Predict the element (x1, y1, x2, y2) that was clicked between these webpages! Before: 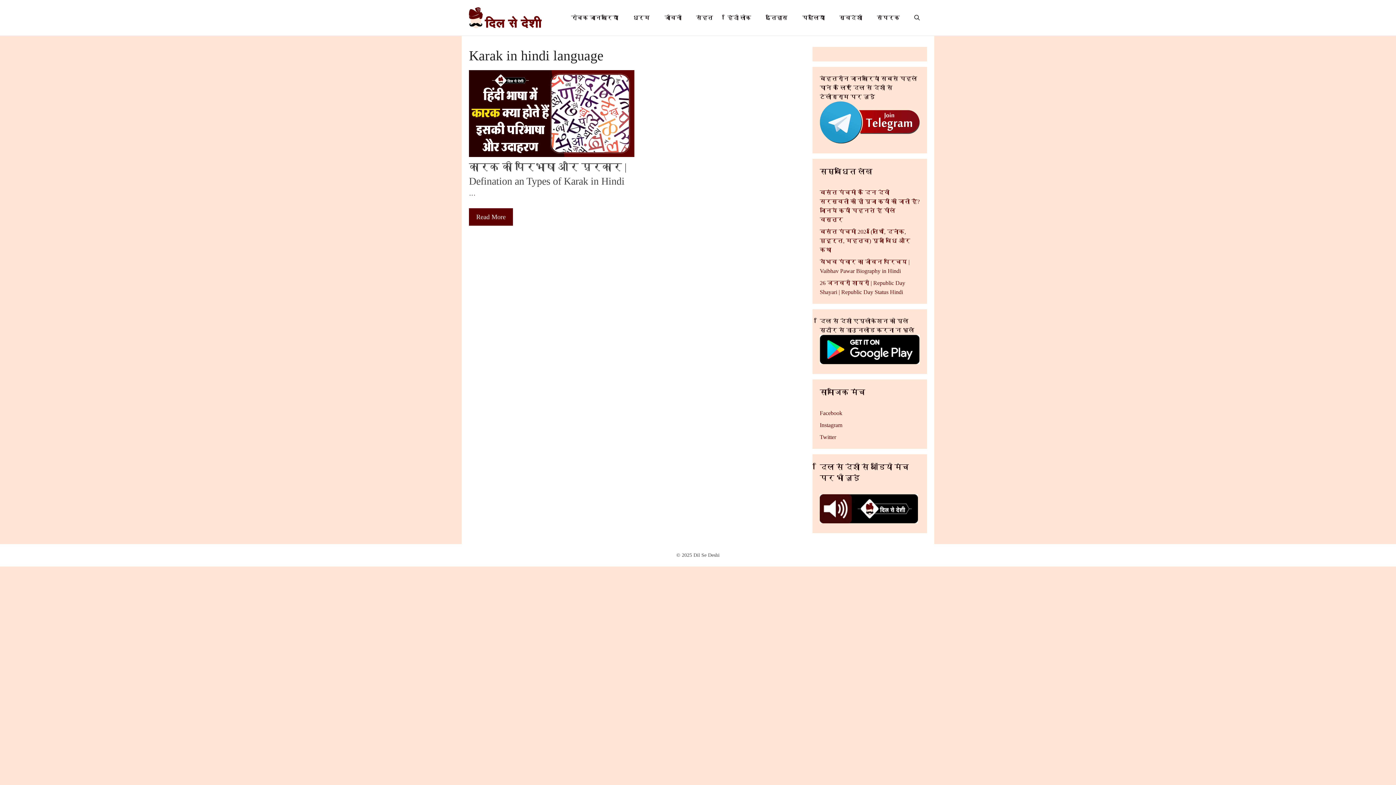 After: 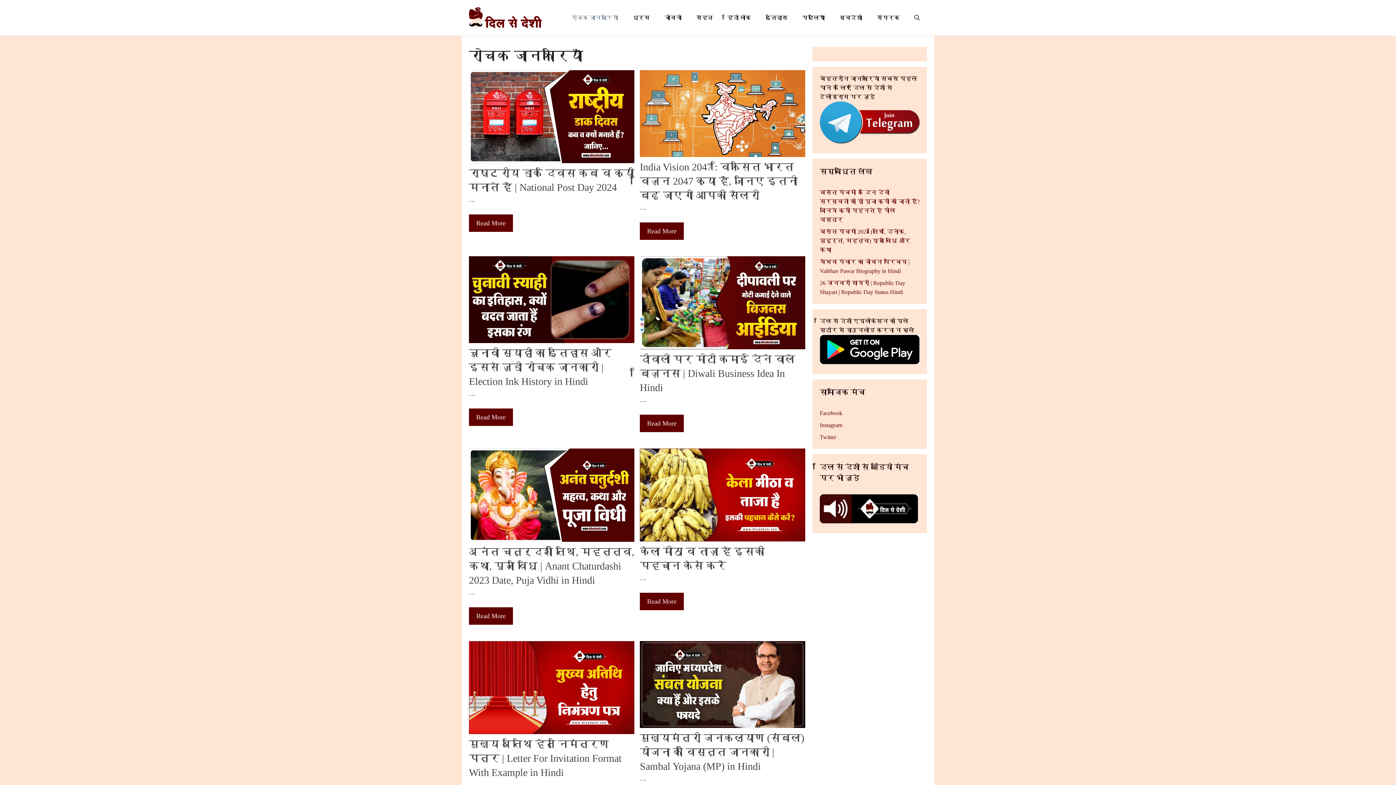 Action: bbox: (564, 12, 625, 23) label: रोचक जानकारियाँ